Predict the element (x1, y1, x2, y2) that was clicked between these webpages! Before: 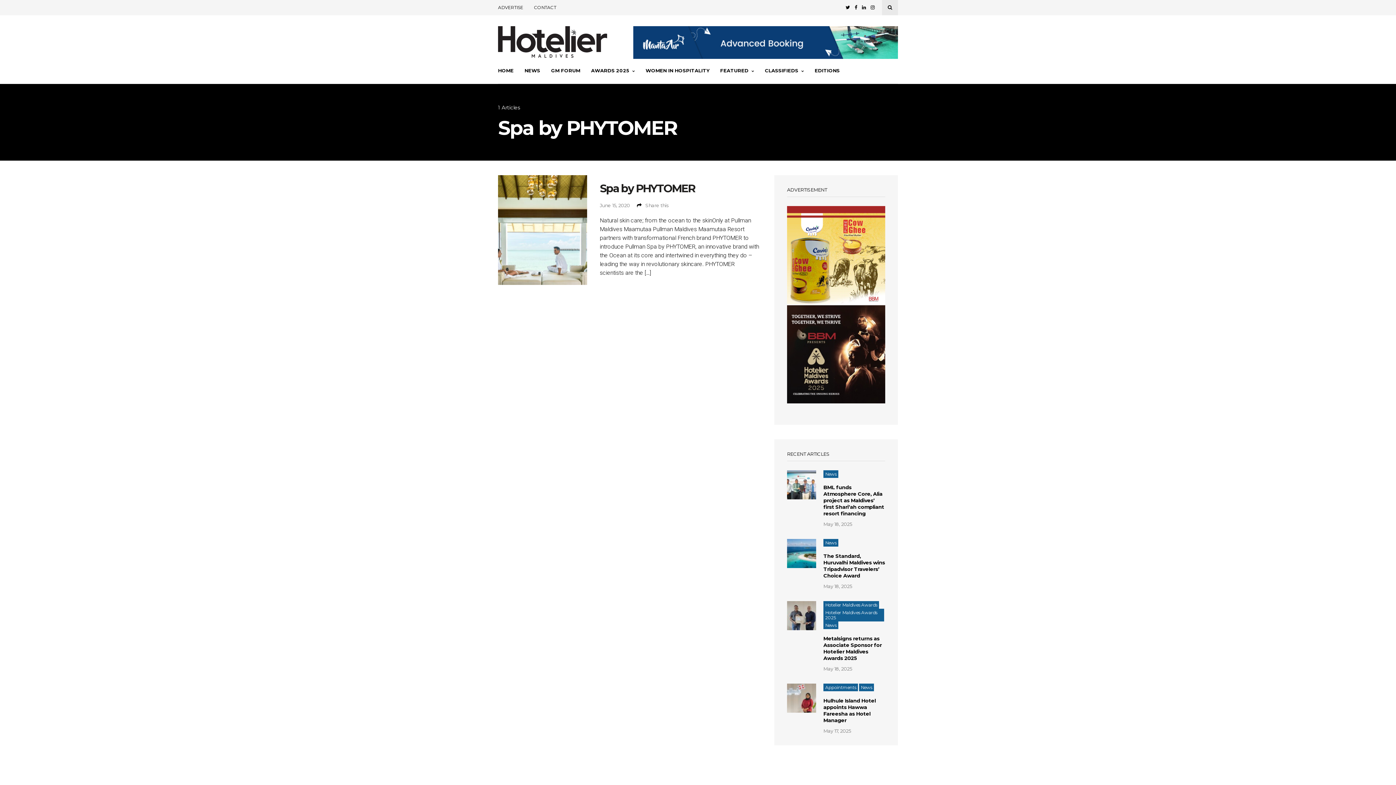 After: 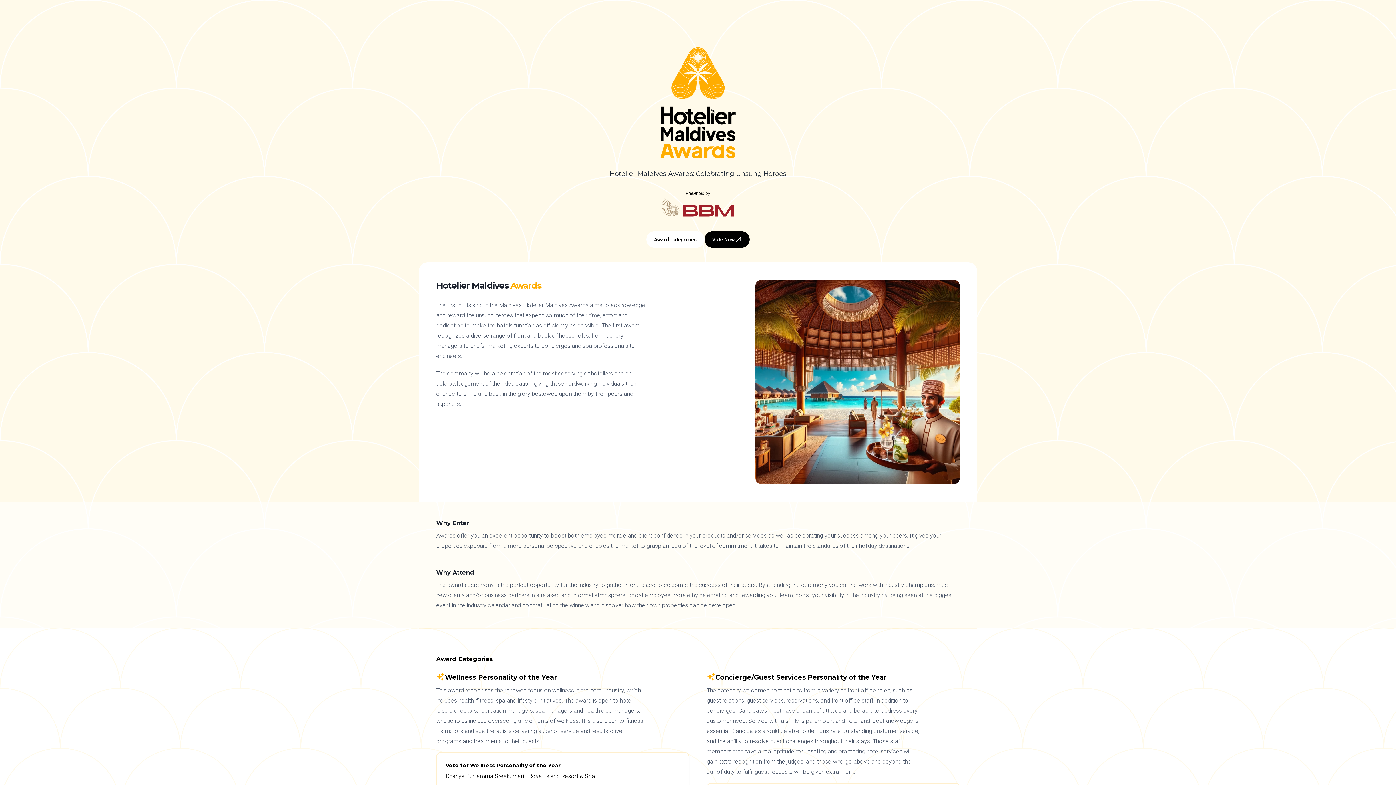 Action: bbox: (591, 58, 634, 84) label: AWARDS 2025